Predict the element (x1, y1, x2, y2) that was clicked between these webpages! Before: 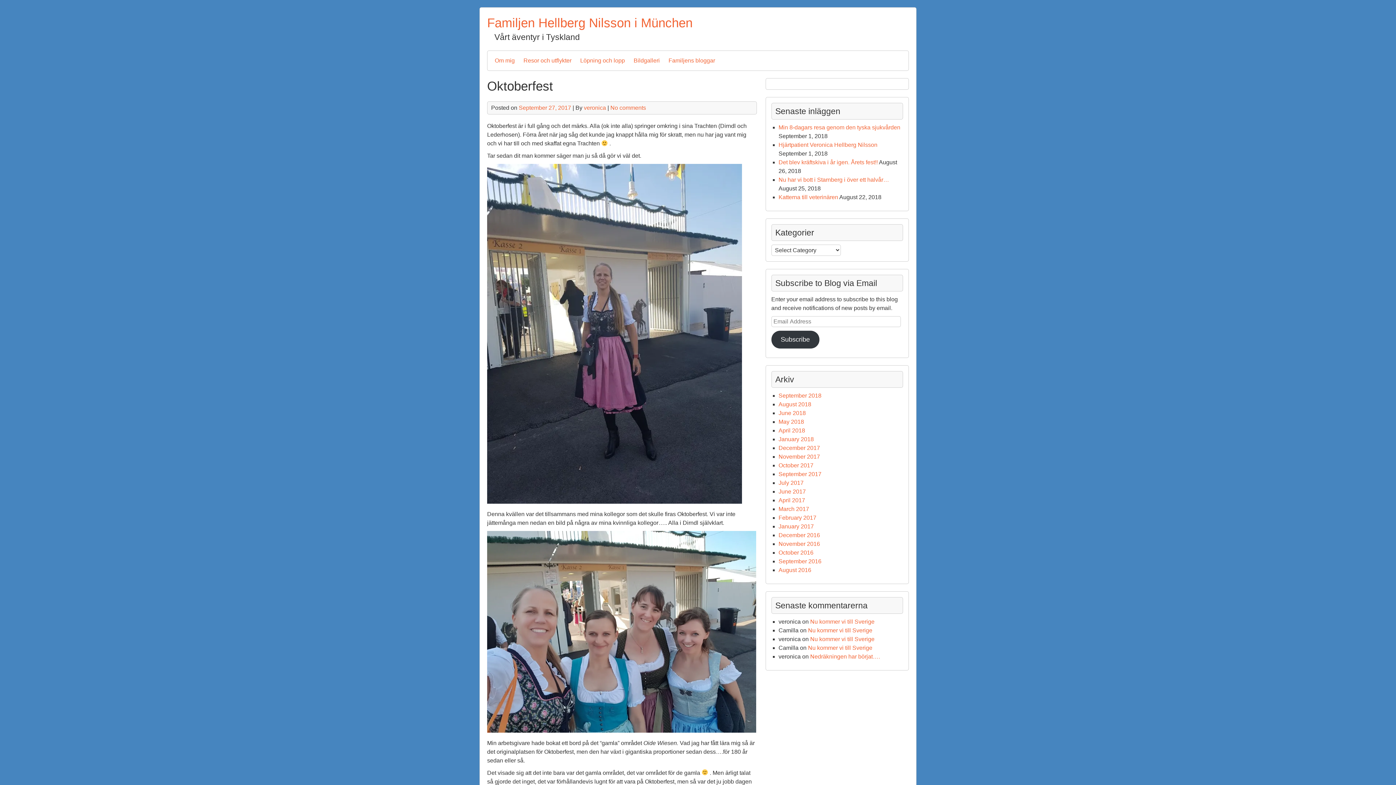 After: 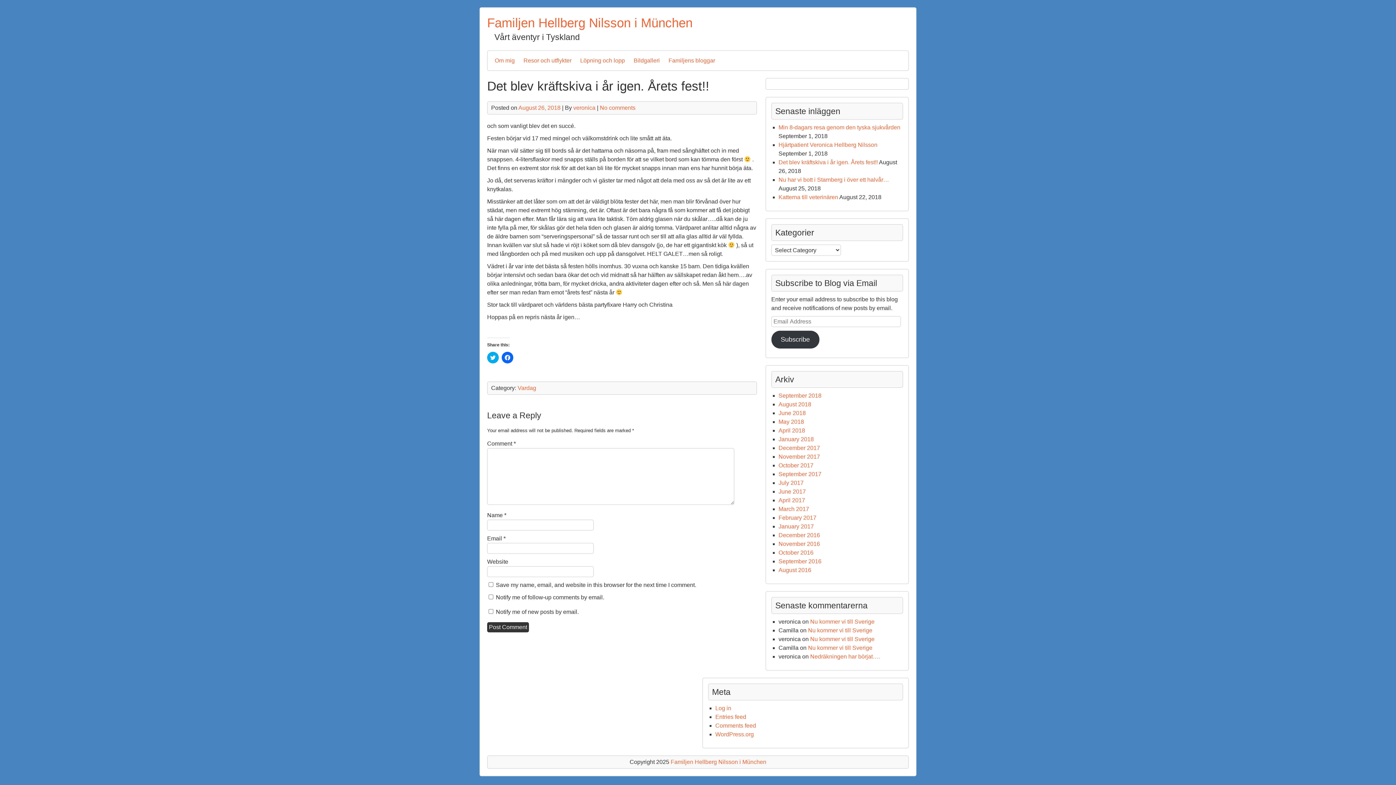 Action: bbox: (778, 159, 878, 165) label: Det blev kräftskiva i år igen. Årets fest!!